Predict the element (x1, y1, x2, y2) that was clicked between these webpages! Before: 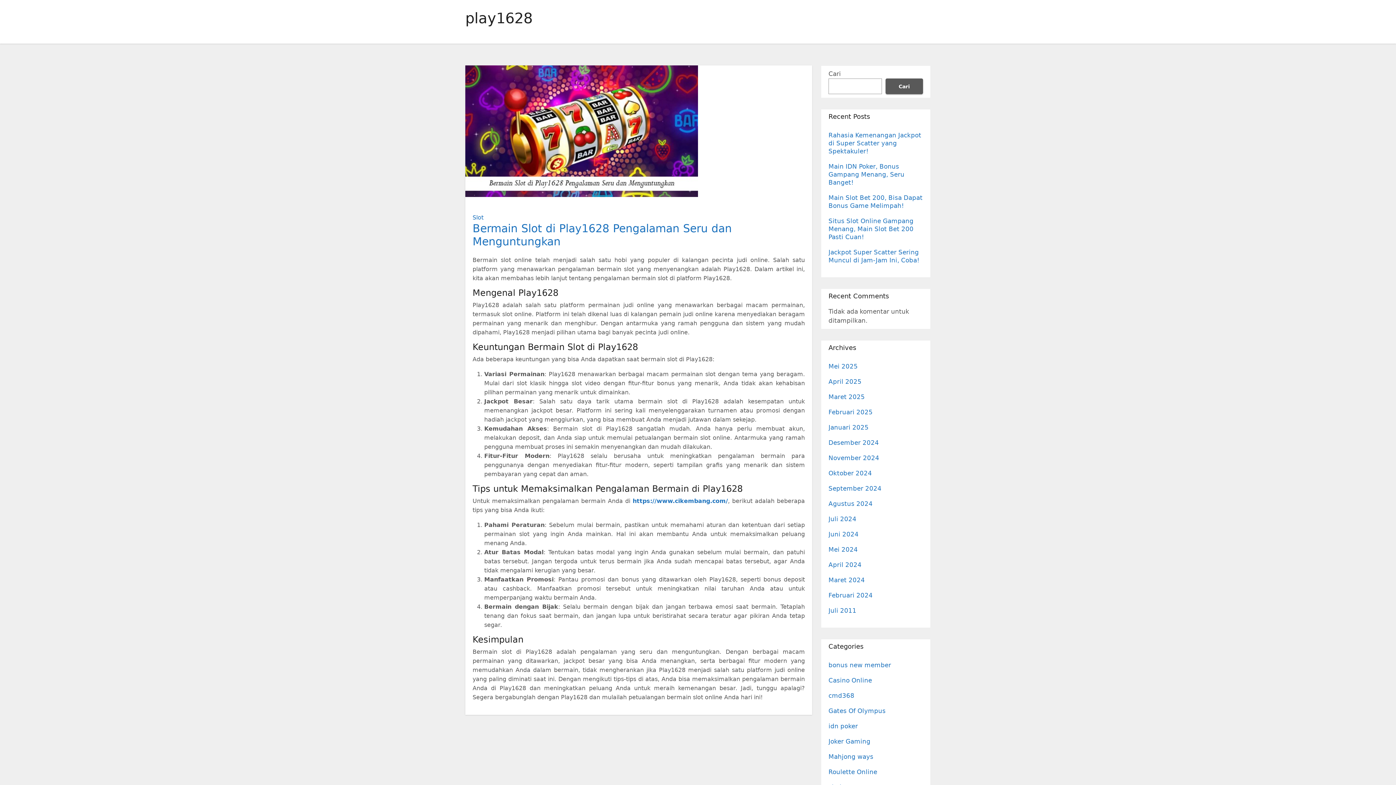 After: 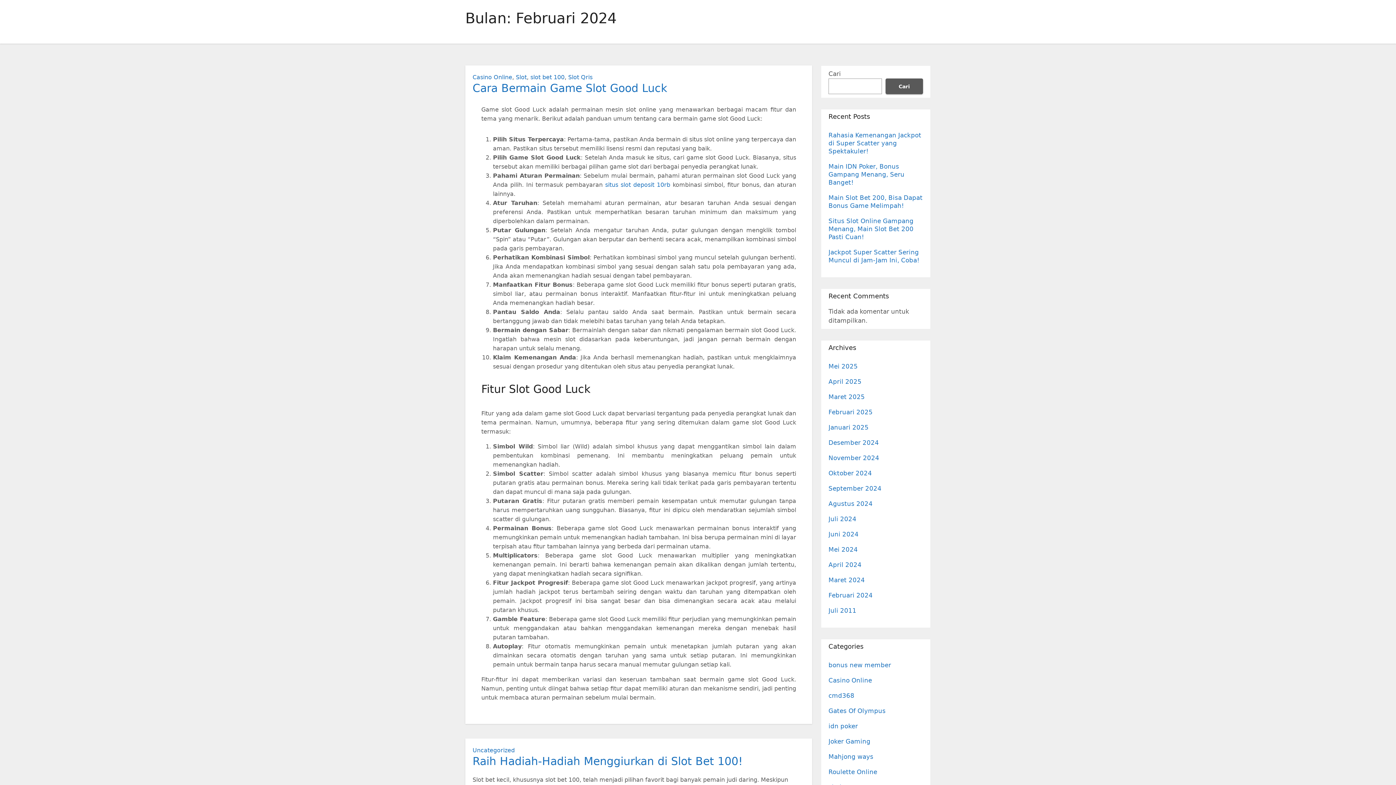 Action: label: Februari 2024 bbox: (828, 592, 872, 599)